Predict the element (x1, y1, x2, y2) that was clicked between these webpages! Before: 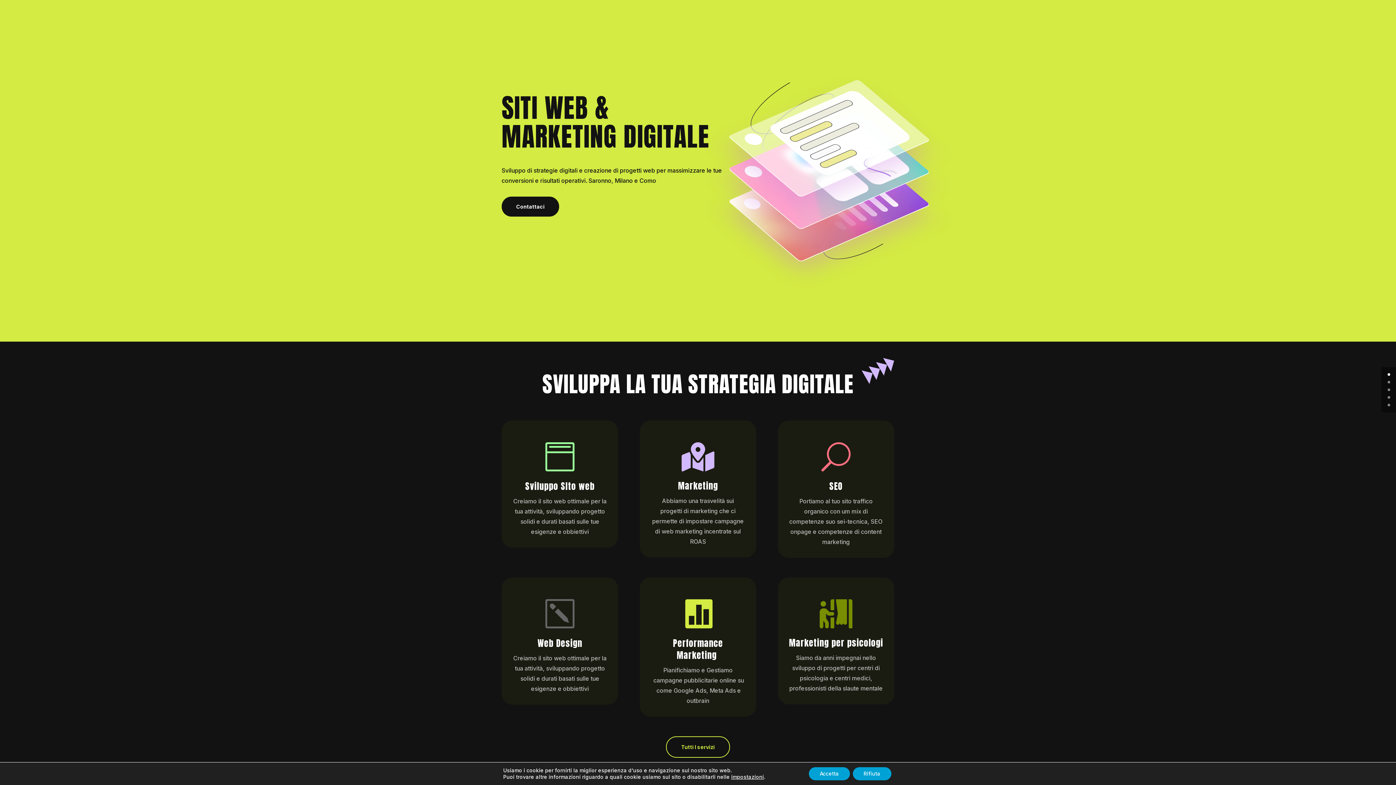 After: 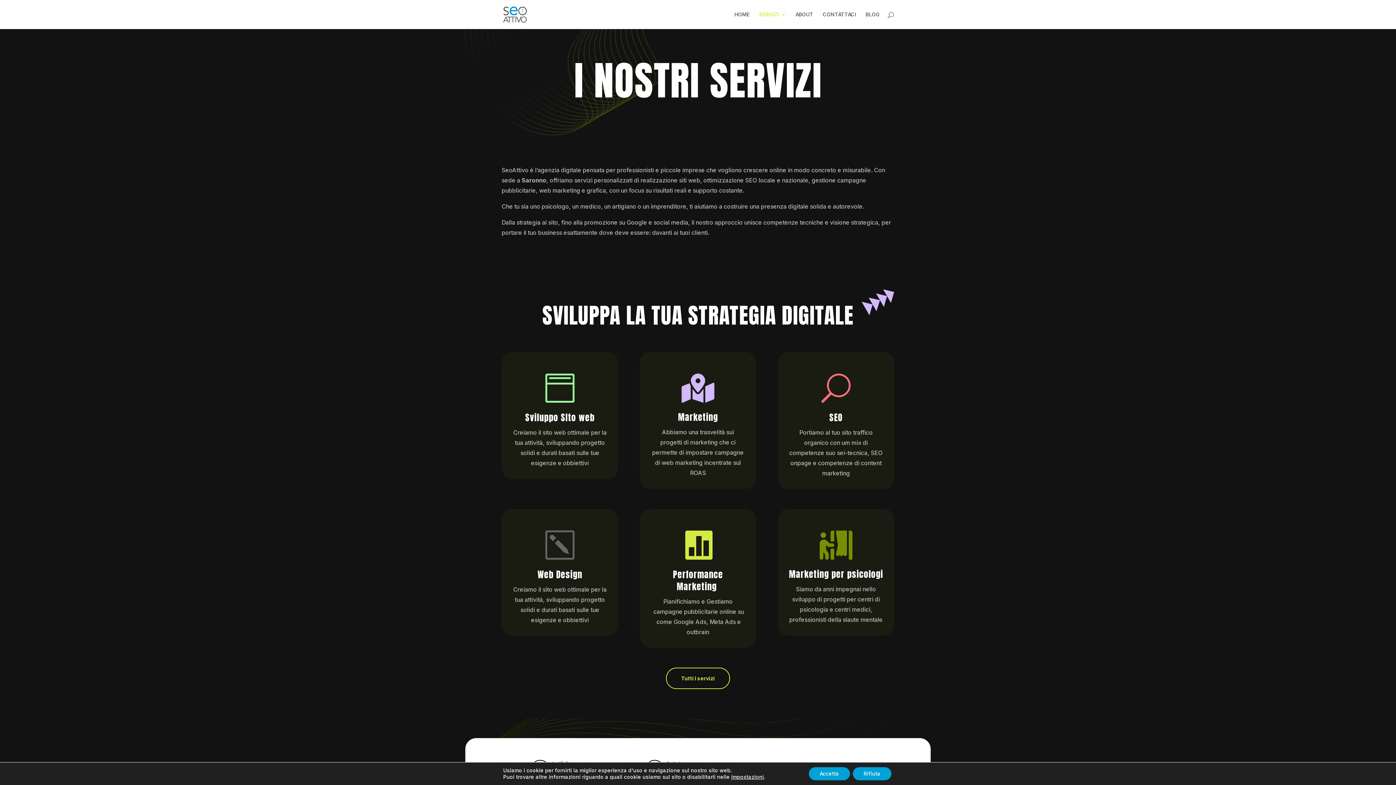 Action: bbox: (666, 736, 730, 758) label: Tutti I servizi